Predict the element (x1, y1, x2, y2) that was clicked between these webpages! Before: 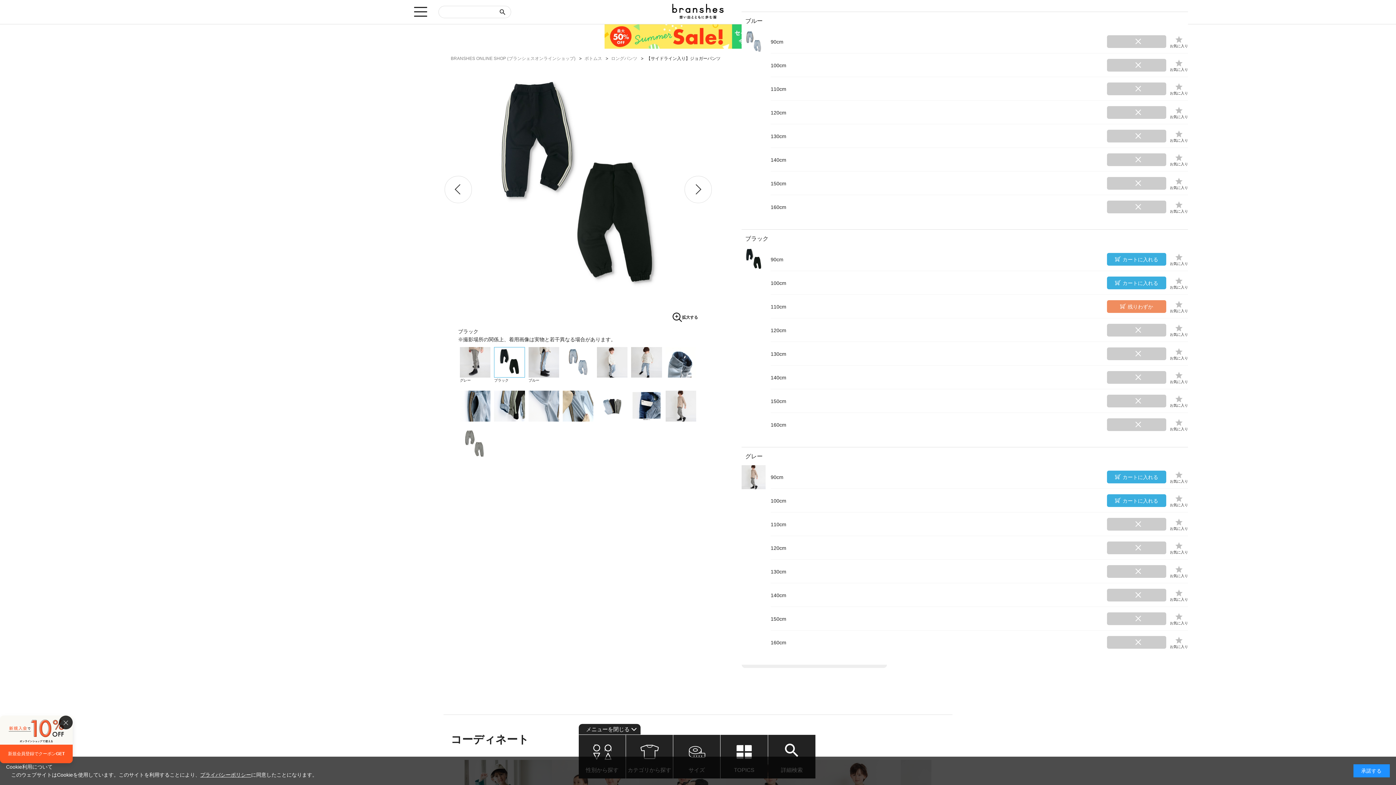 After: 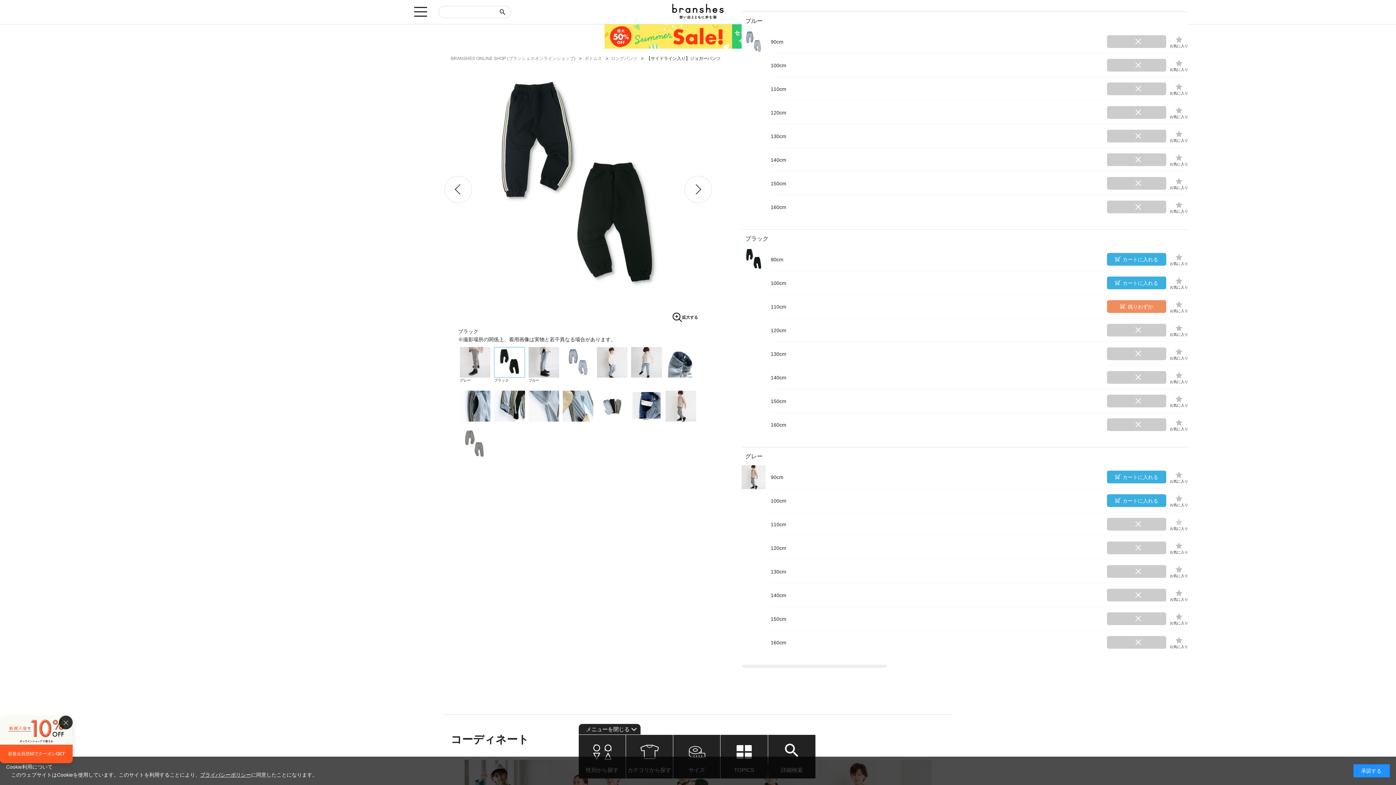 Action: bbox: (1174, 518, 1183, 526)